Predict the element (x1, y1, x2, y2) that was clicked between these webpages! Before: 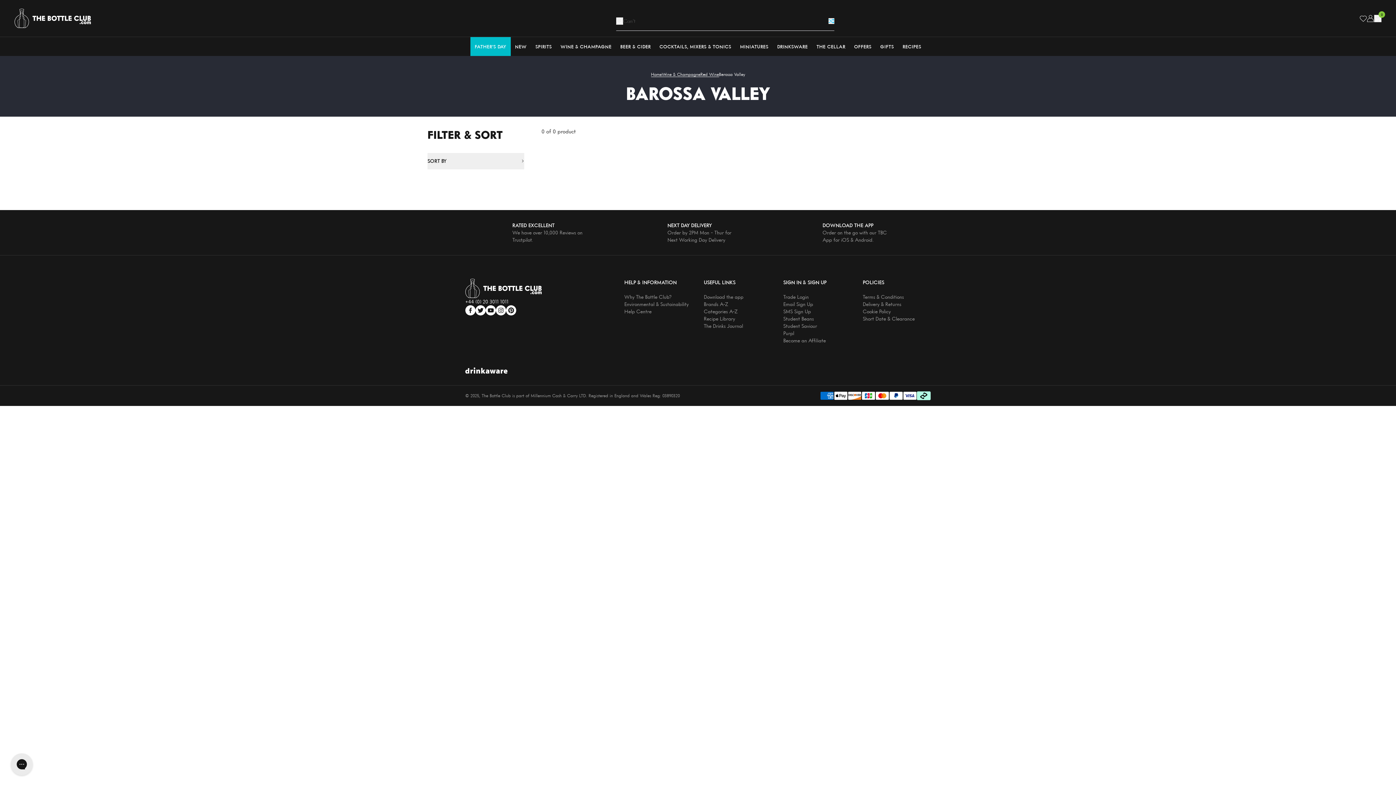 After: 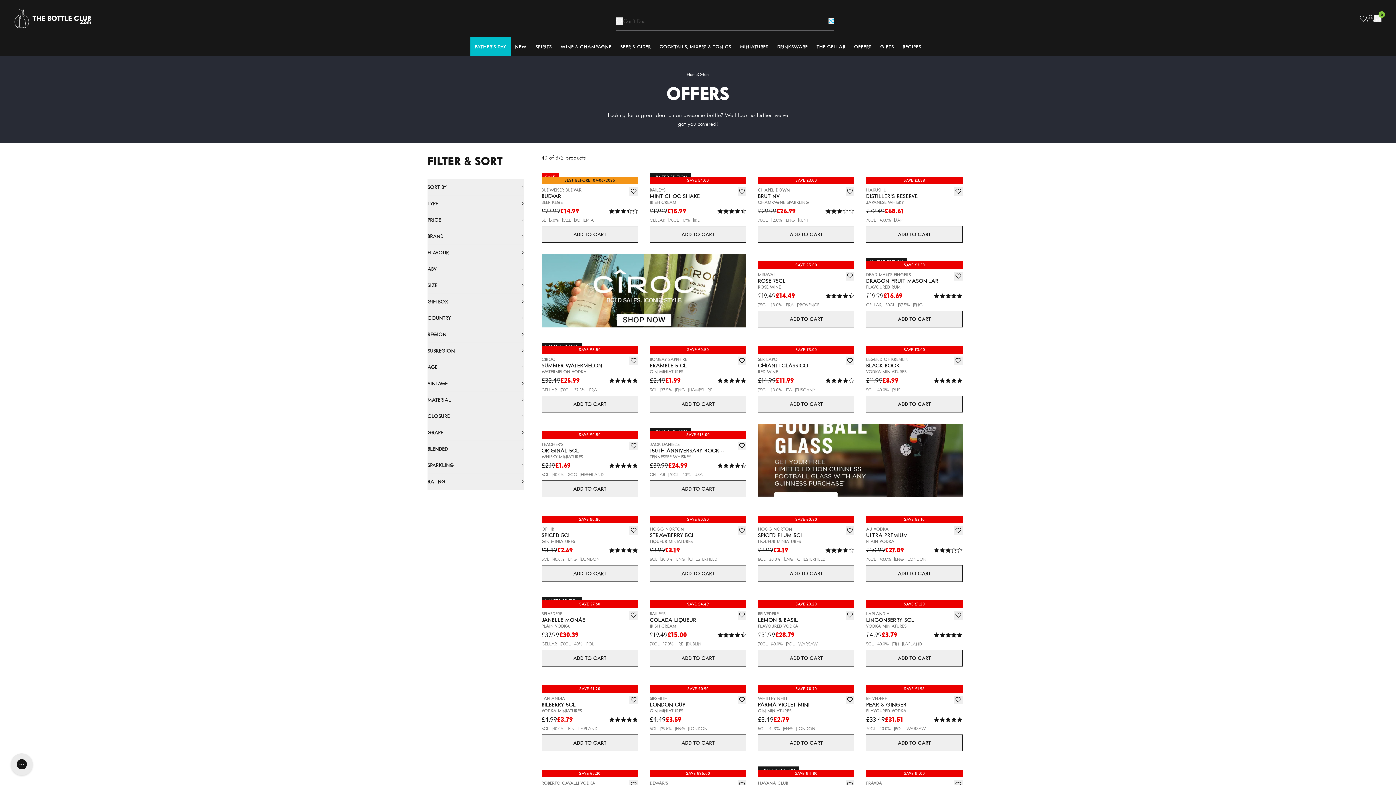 Action: label: OFFERS bbox: (849, 37, 876, 56)